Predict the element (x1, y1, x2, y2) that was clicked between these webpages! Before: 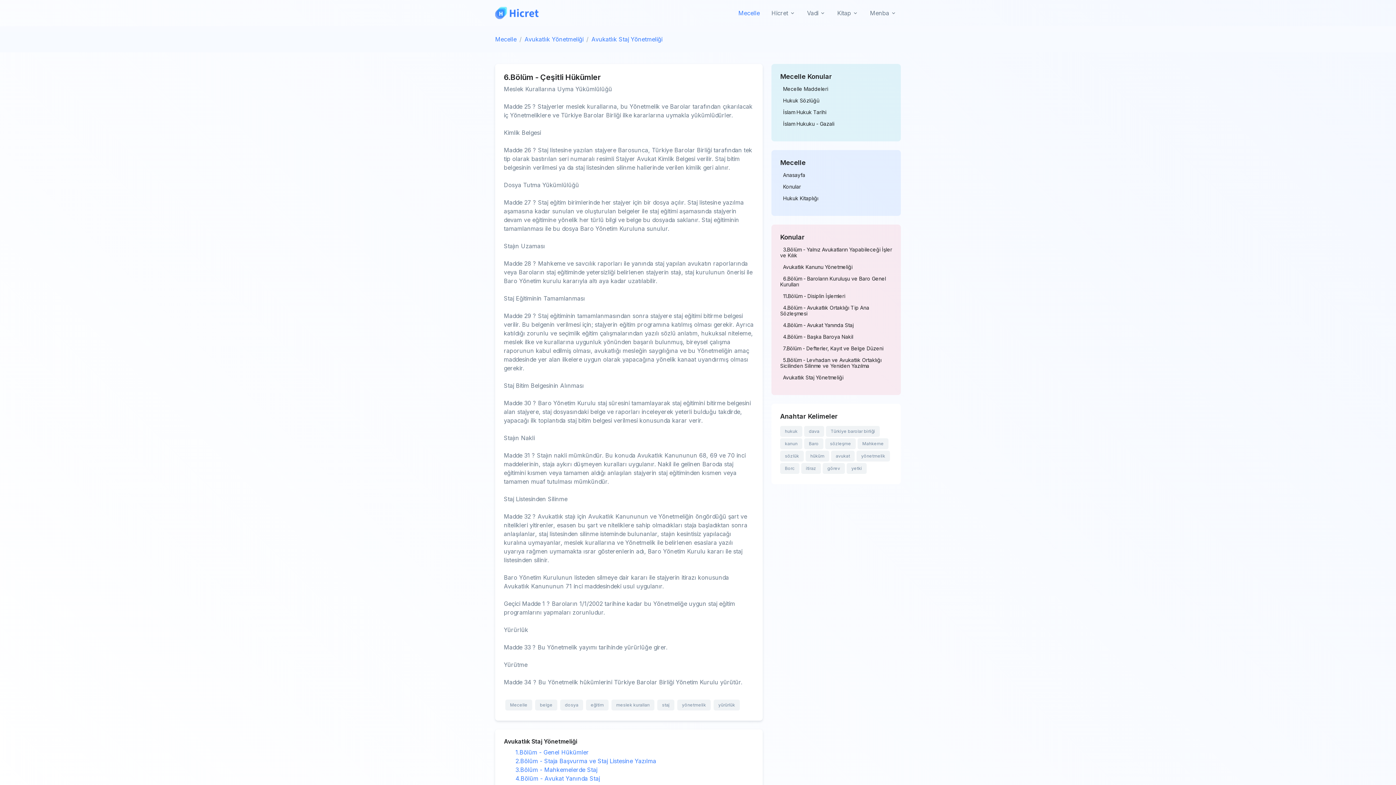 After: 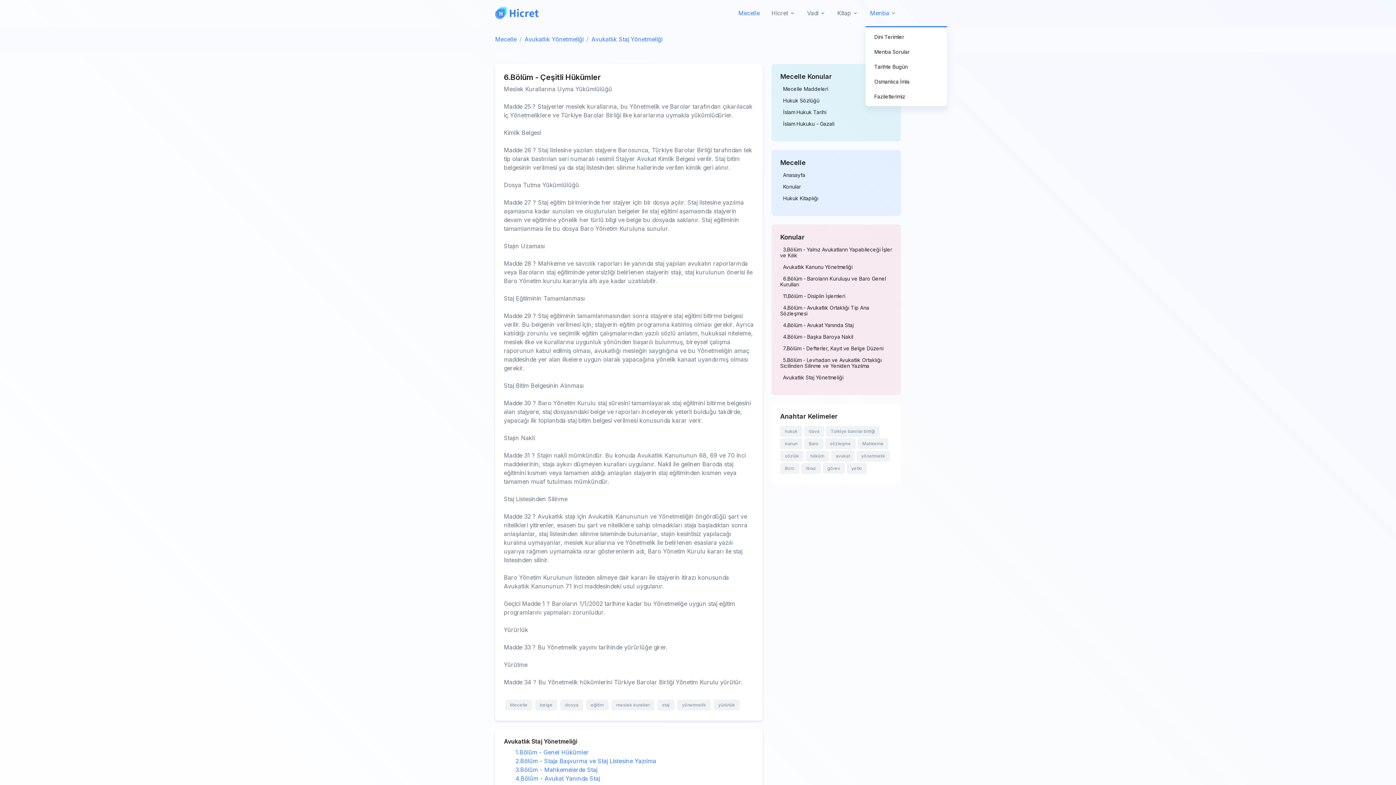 Action: bbox: (865, 2, 901, 23) label: Menba